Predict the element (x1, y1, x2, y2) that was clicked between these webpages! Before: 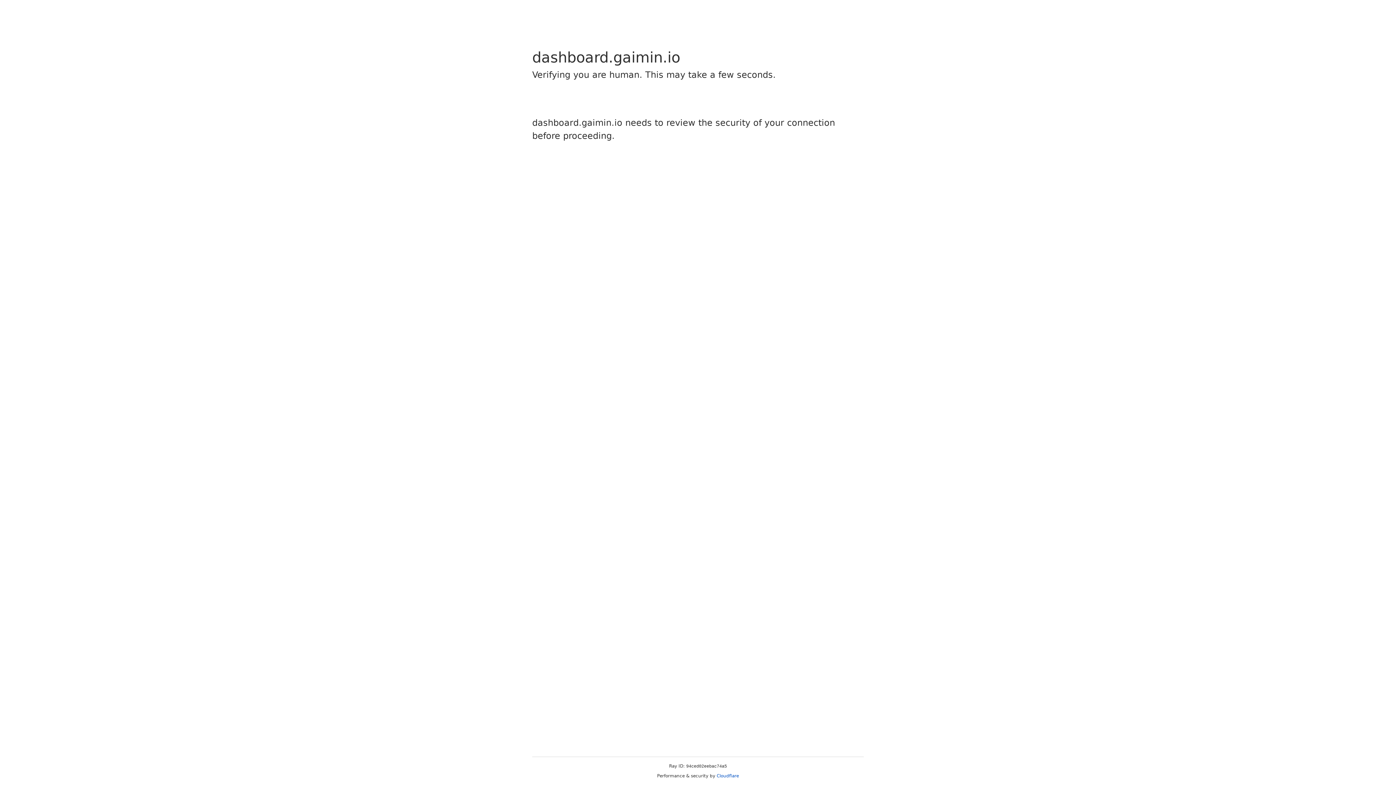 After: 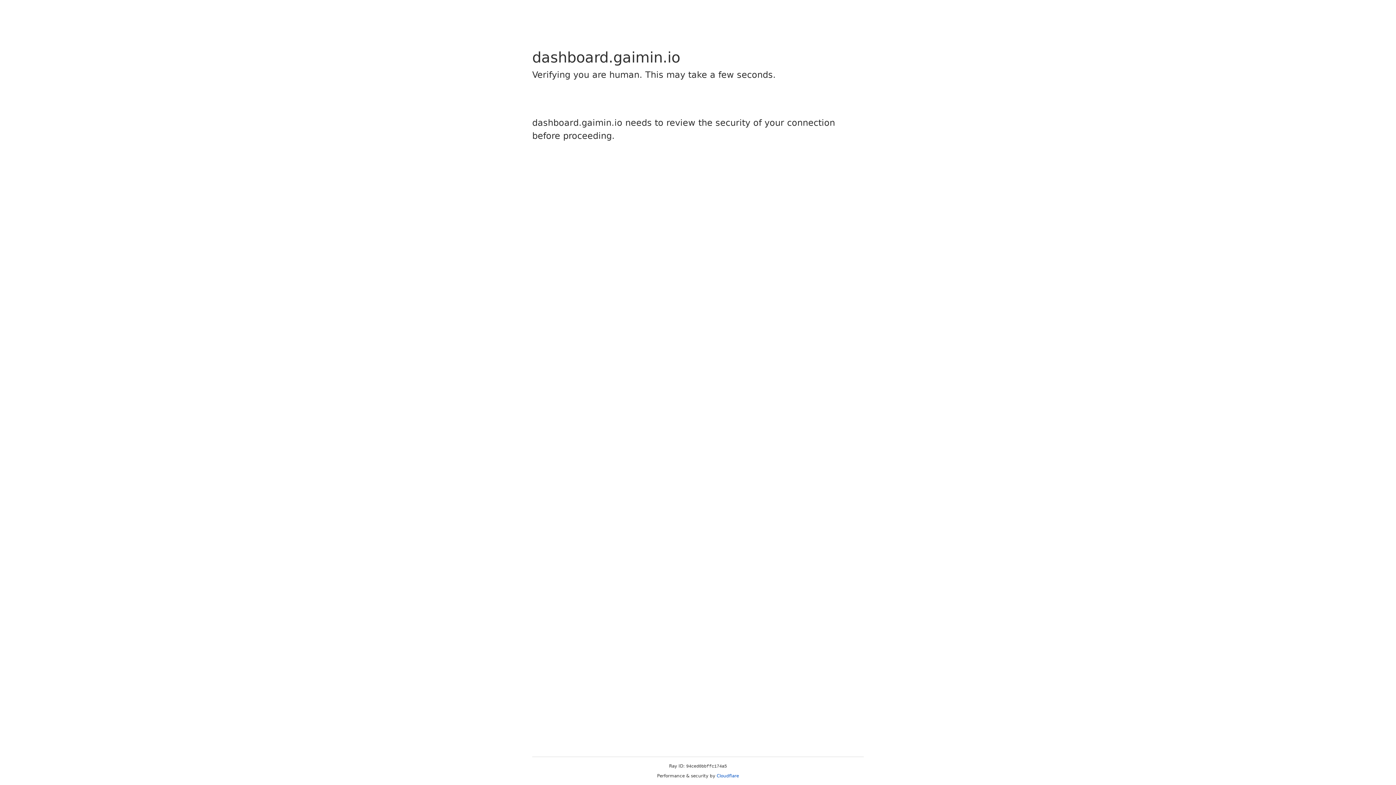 Action: bbox: (716, 773, 739, 778) label: Cloudflare